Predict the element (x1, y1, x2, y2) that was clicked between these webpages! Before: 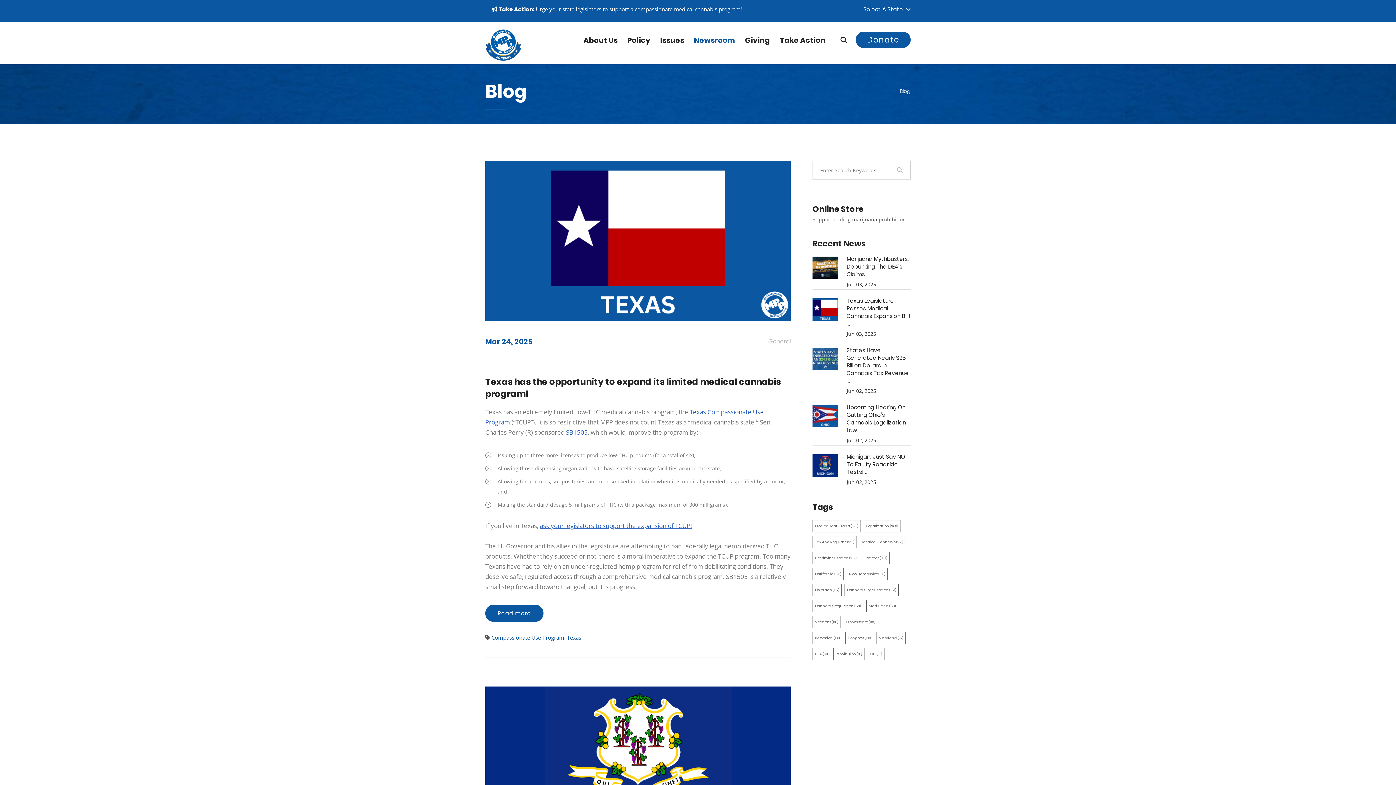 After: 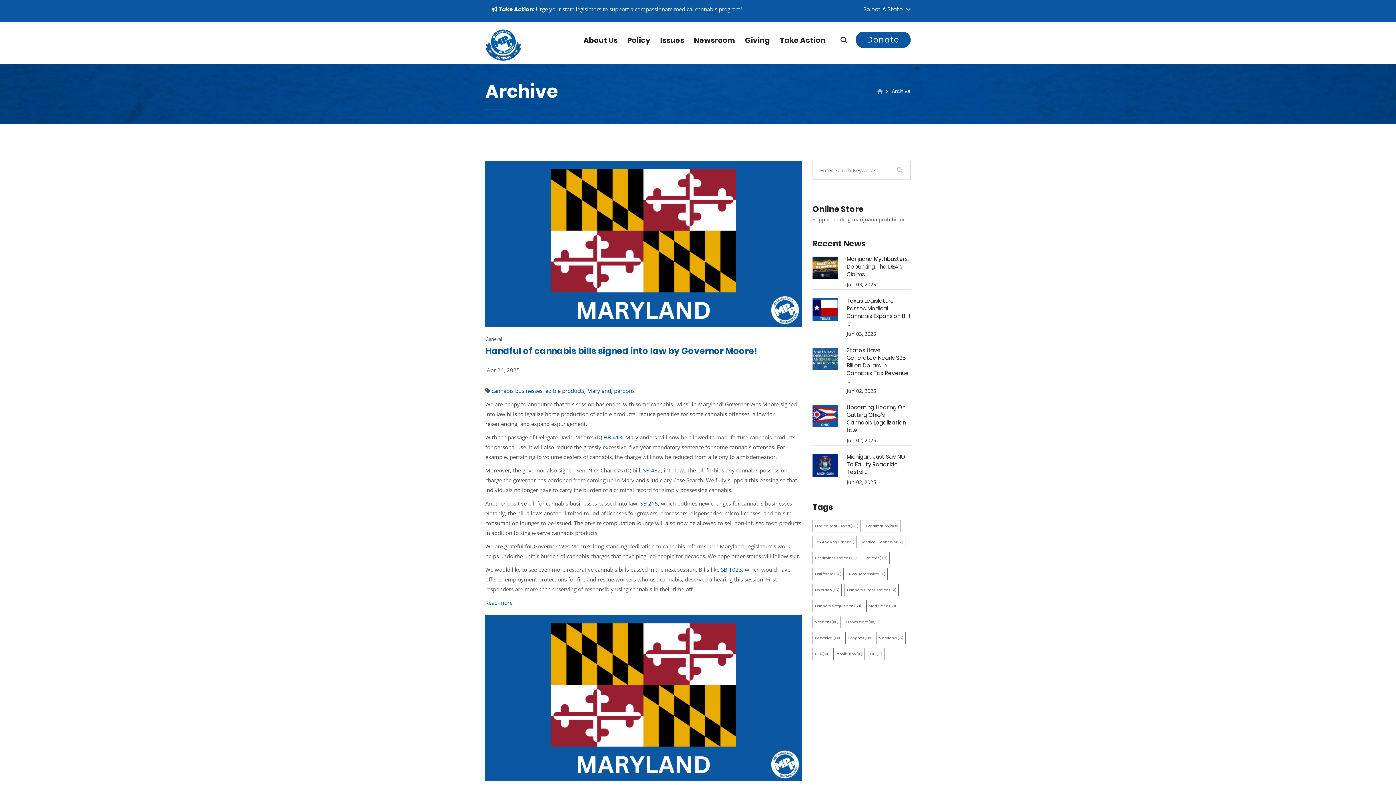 Action: label: Maryland (97) bbox: (876, 632, 905, 644)